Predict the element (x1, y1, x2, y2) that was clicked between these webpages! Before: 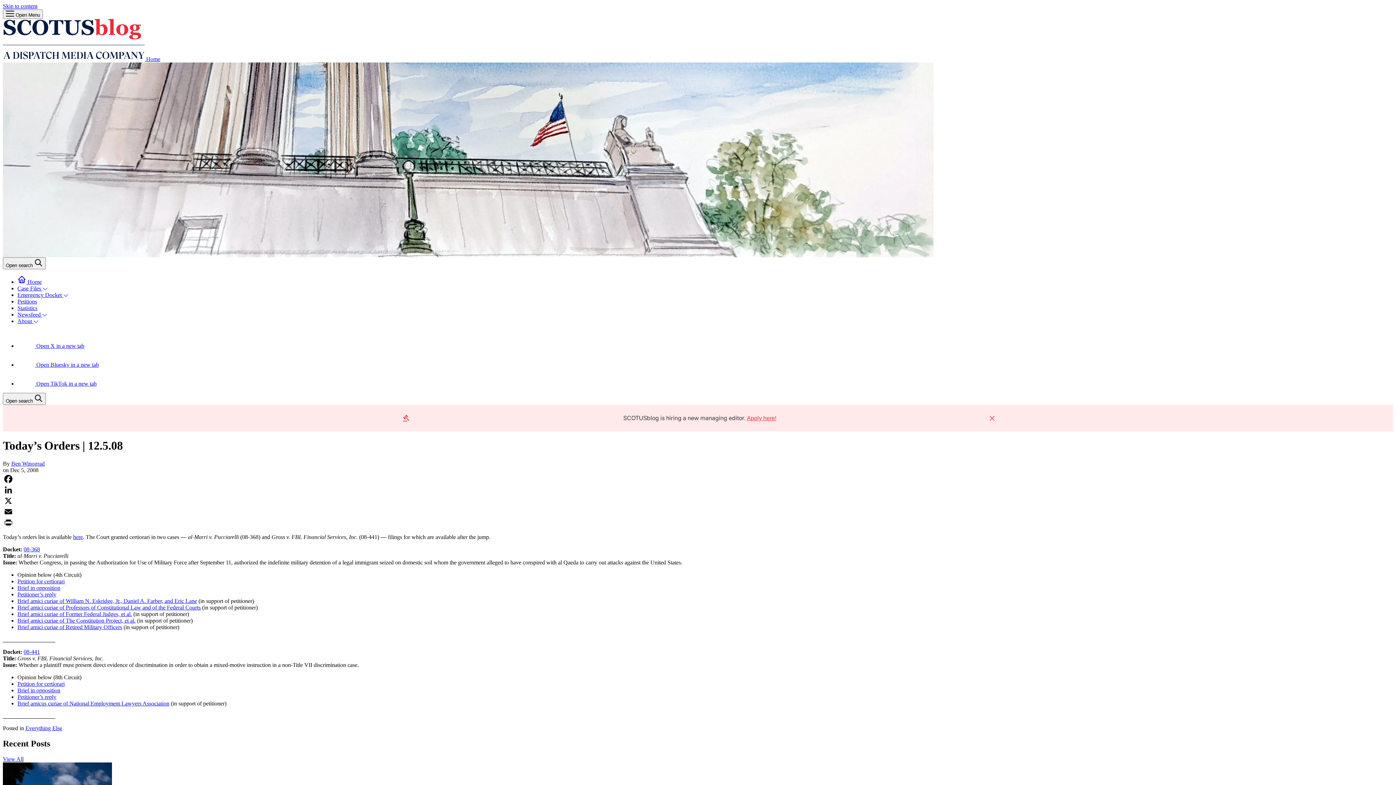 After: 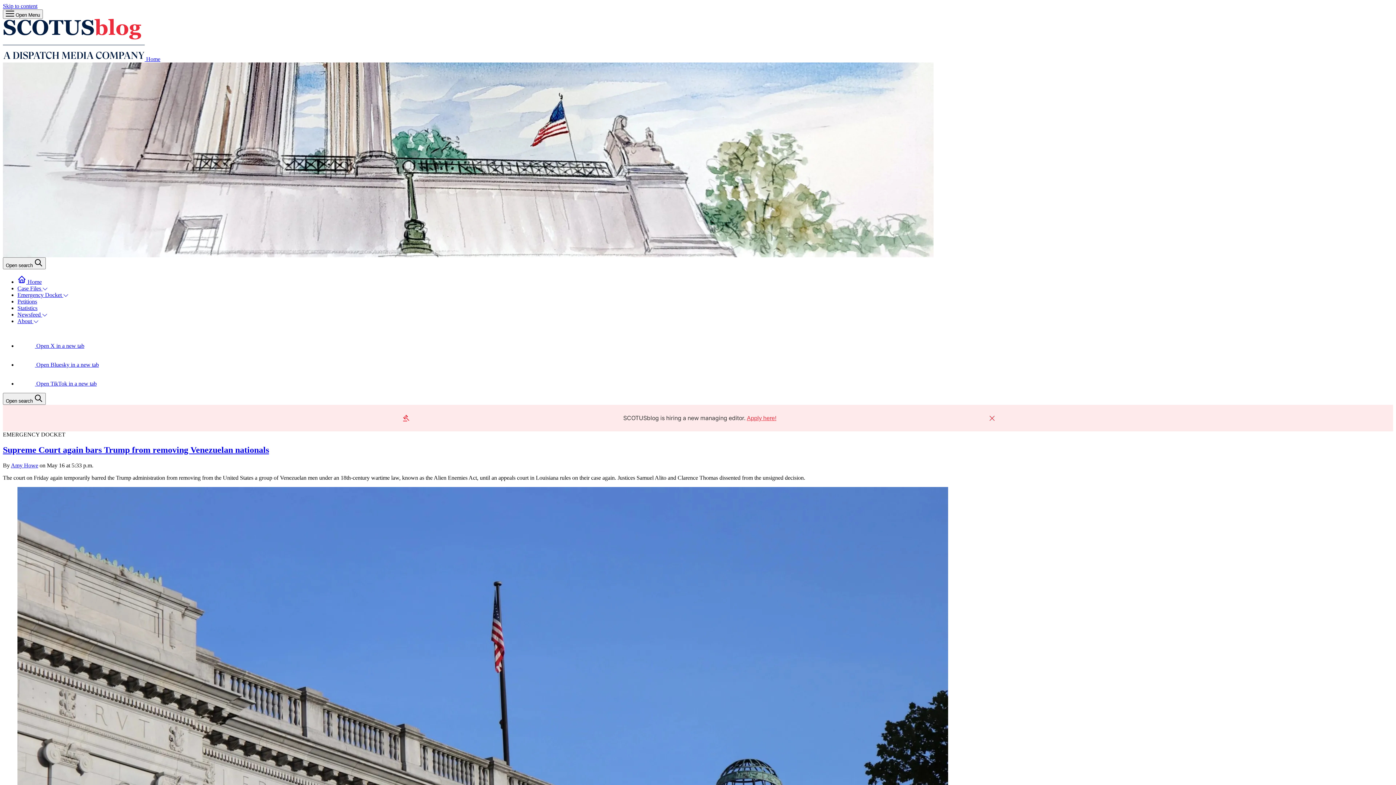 Action: bbox: (17, 278, 41, 285) label:  Home